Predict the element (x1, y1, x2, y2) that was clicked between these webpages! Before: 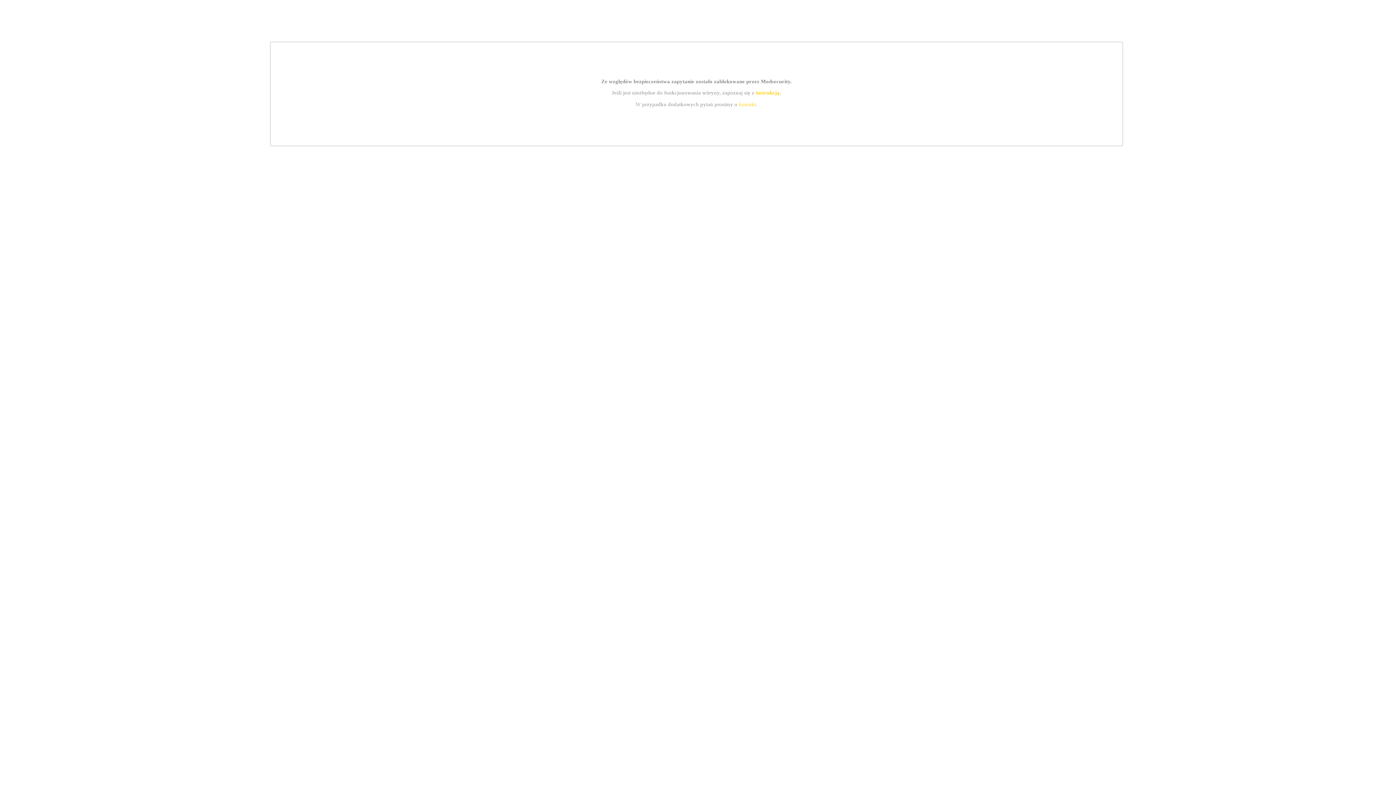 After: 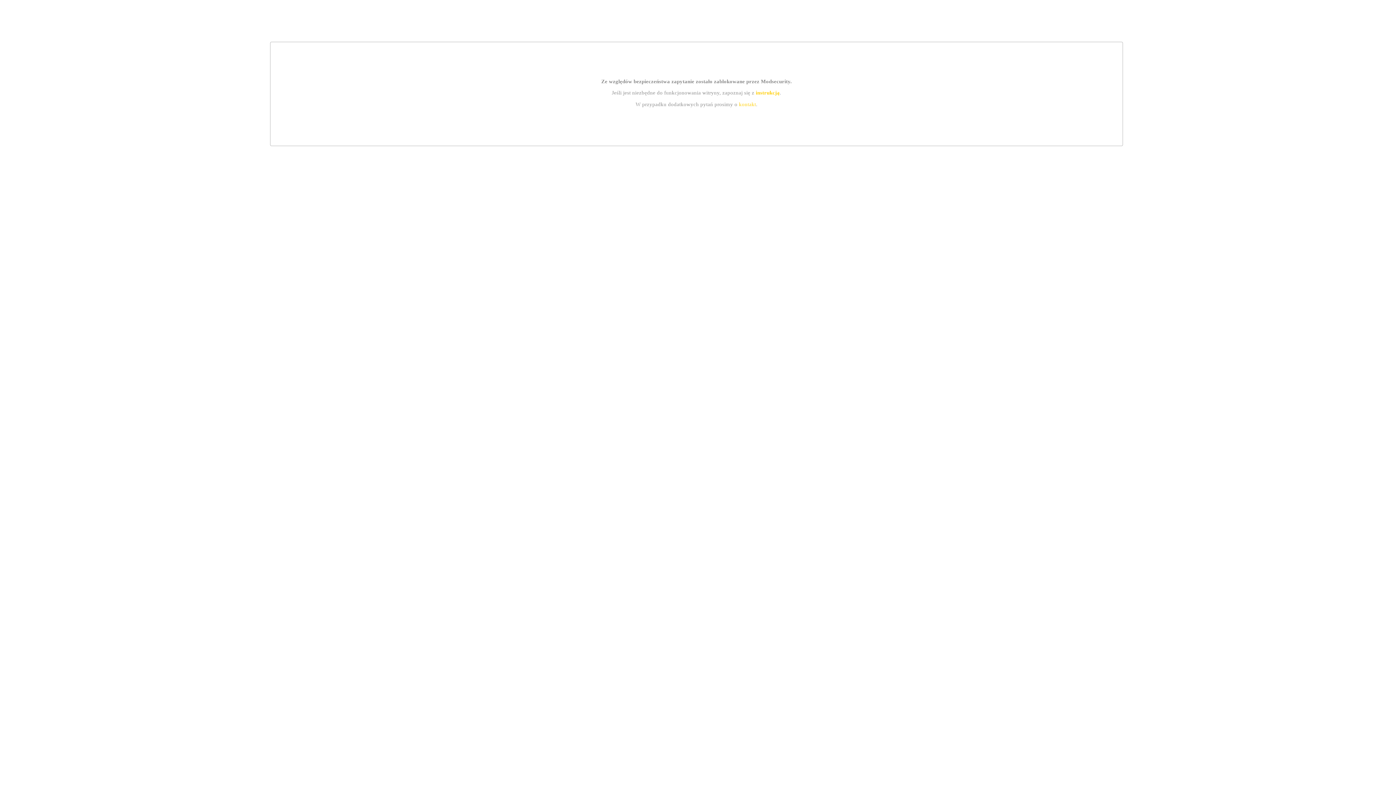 Action: label: kontakt bbox: (739, 101, 756, 107)